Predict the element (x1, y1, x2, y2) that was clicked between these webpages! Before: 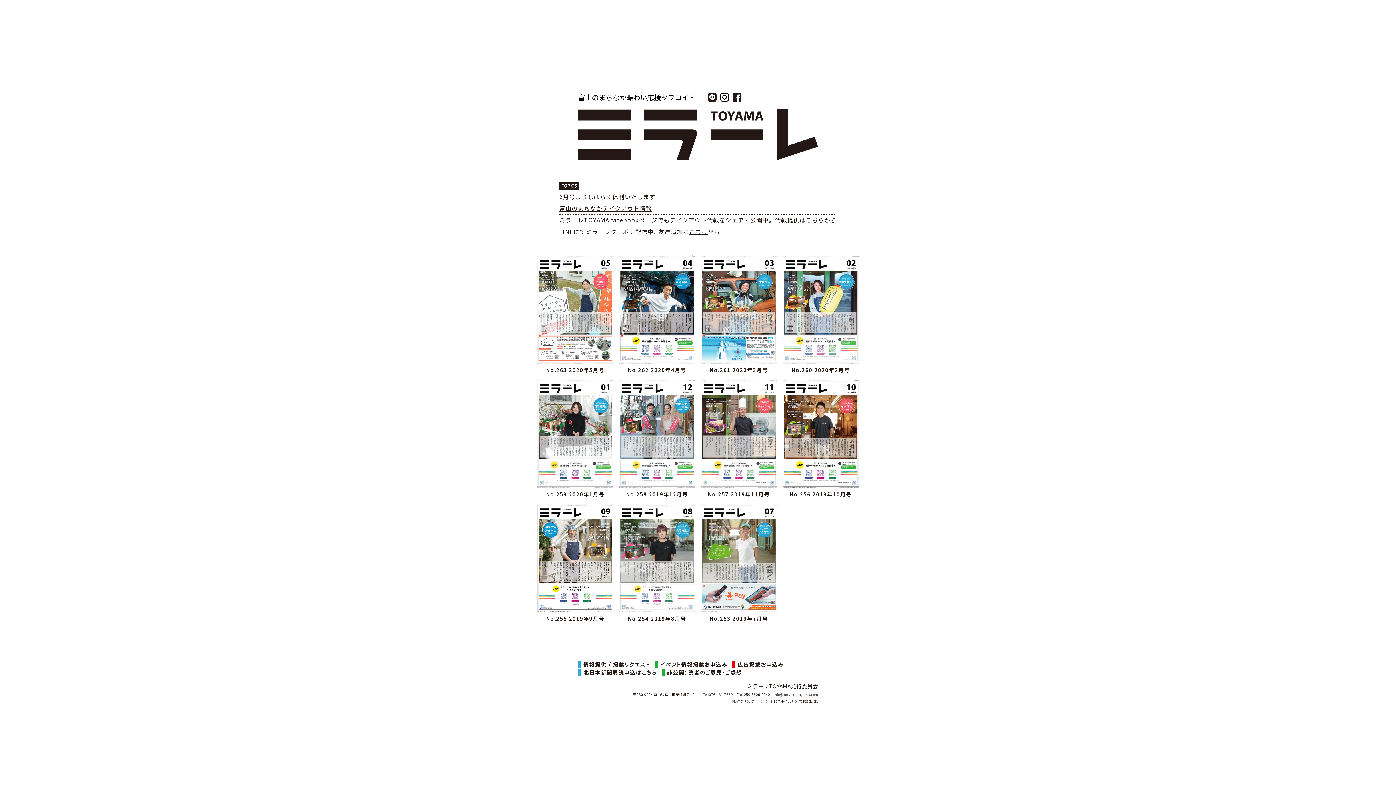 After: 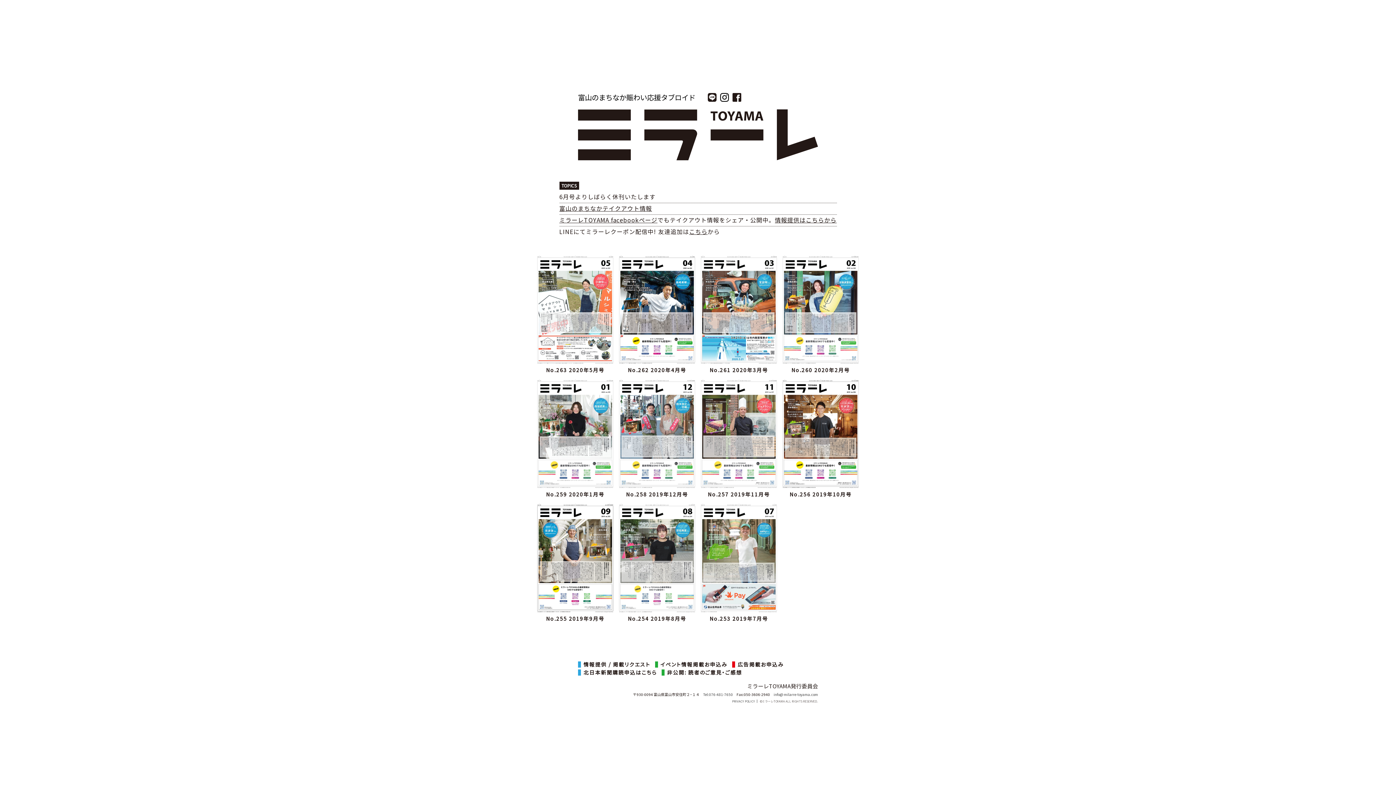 Action: bbox: (720, 95, 729, 102)